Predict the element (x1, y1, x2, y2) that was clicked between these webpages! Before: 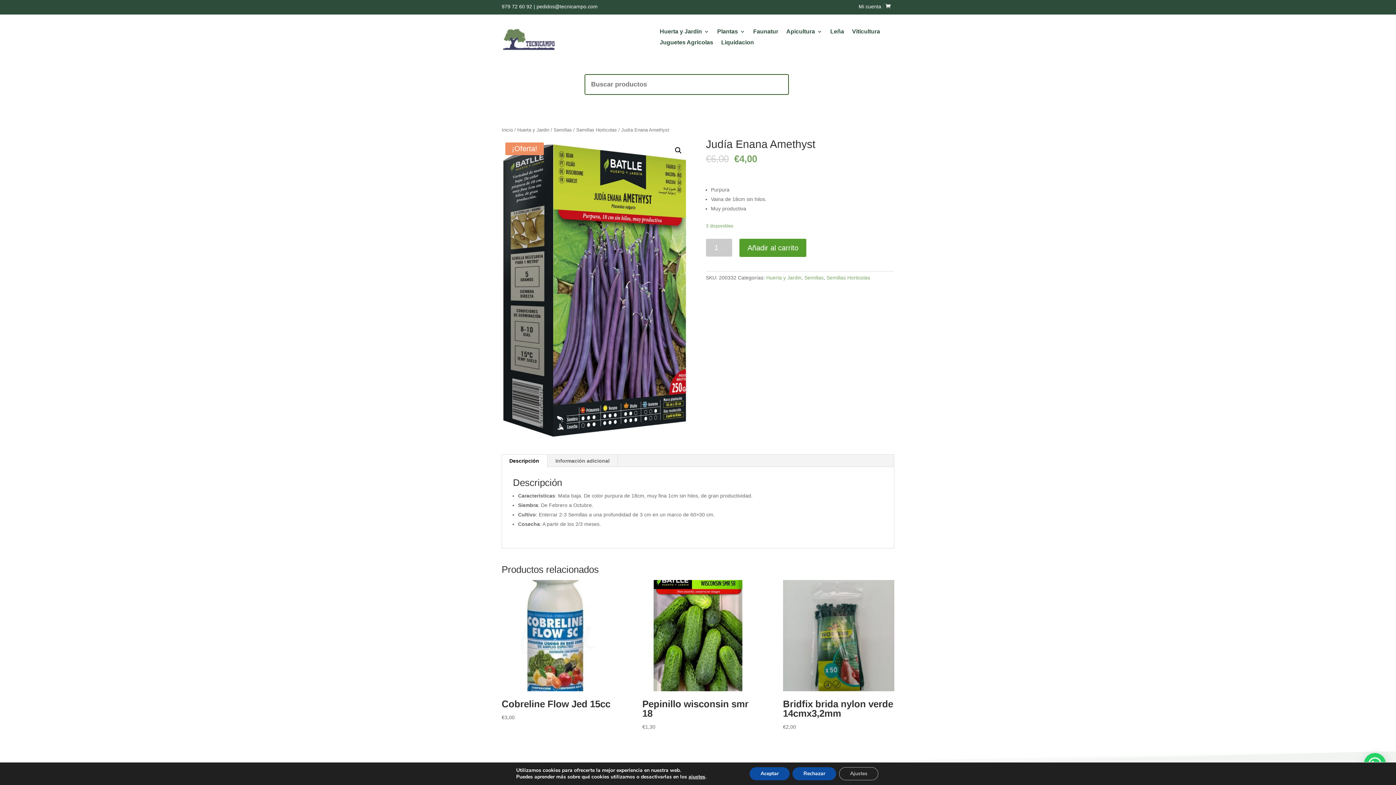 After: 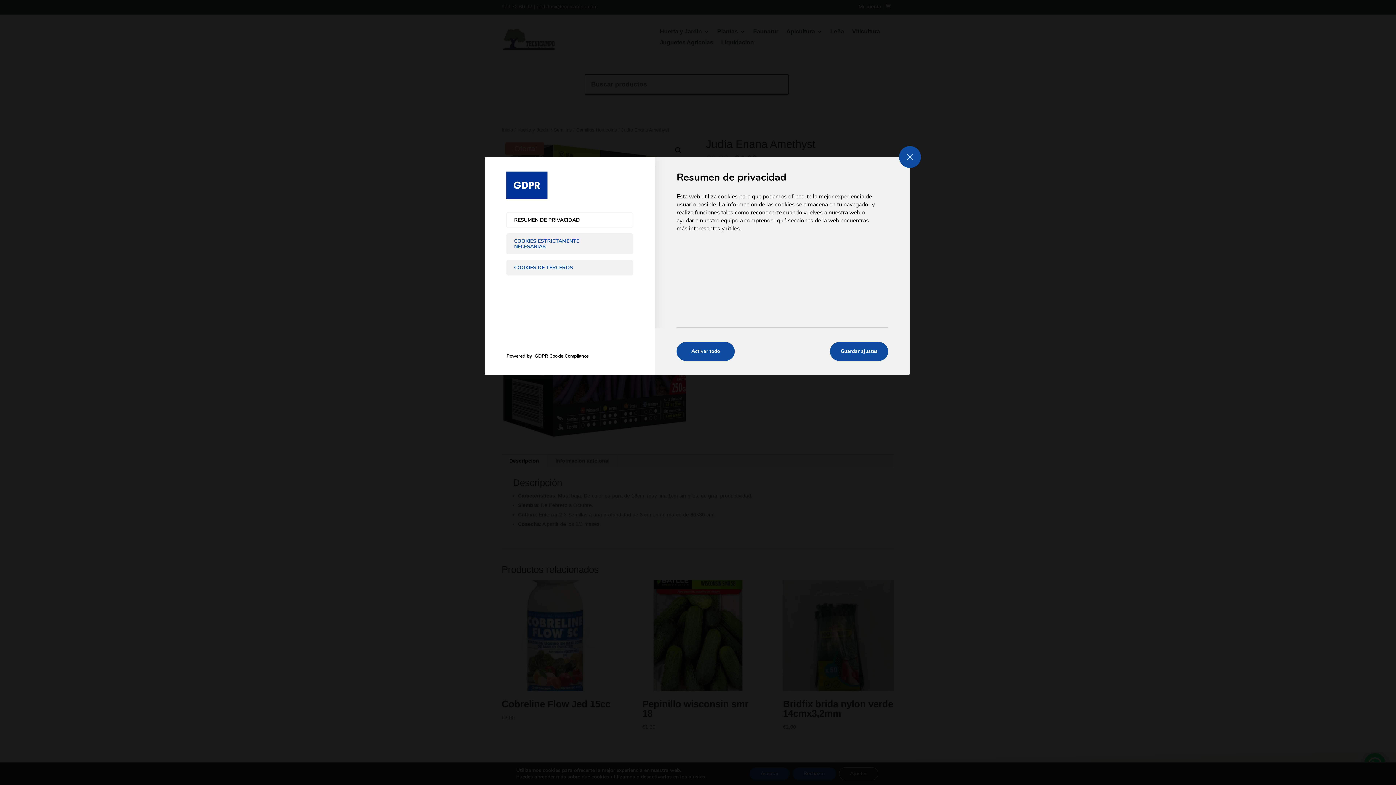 Action: bbox: (692, 774, 710, 780) label: ajustes